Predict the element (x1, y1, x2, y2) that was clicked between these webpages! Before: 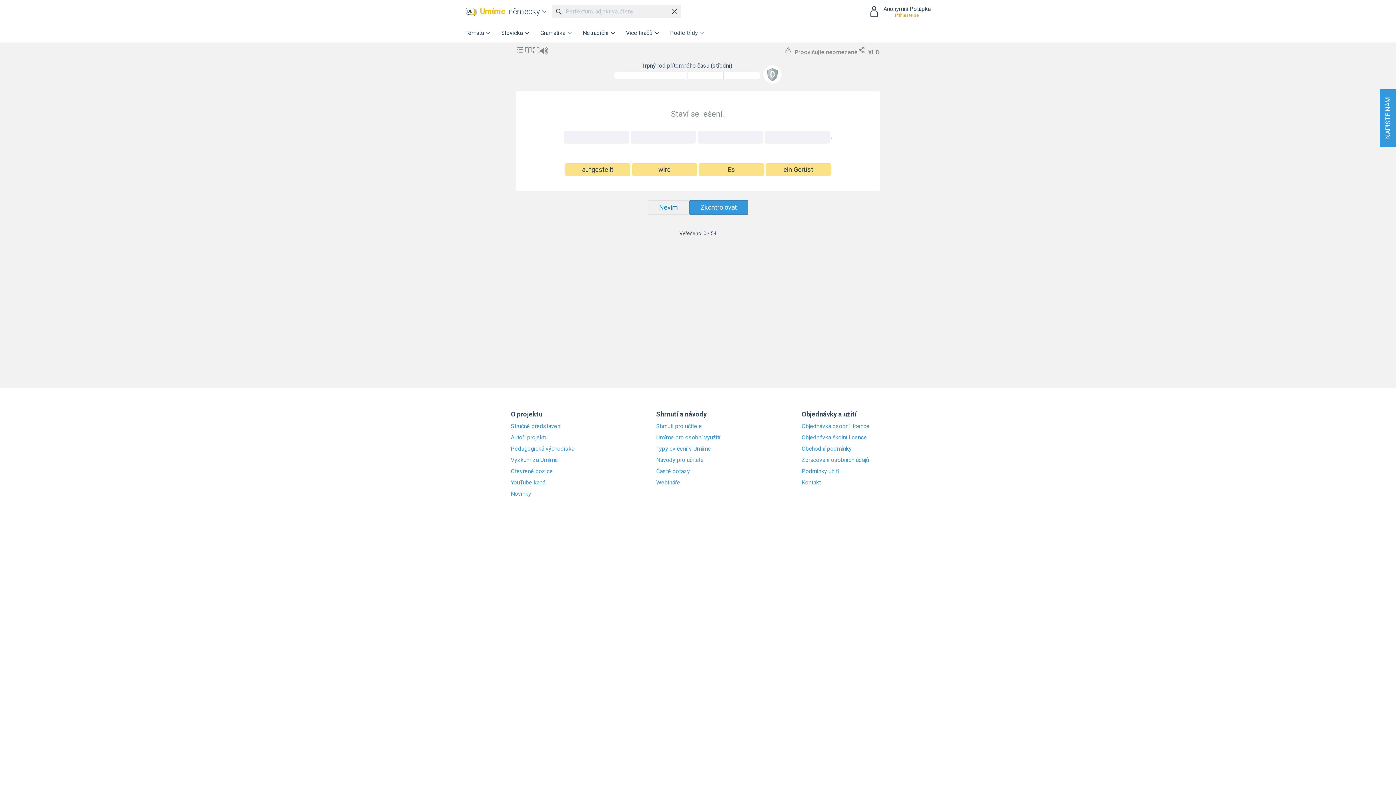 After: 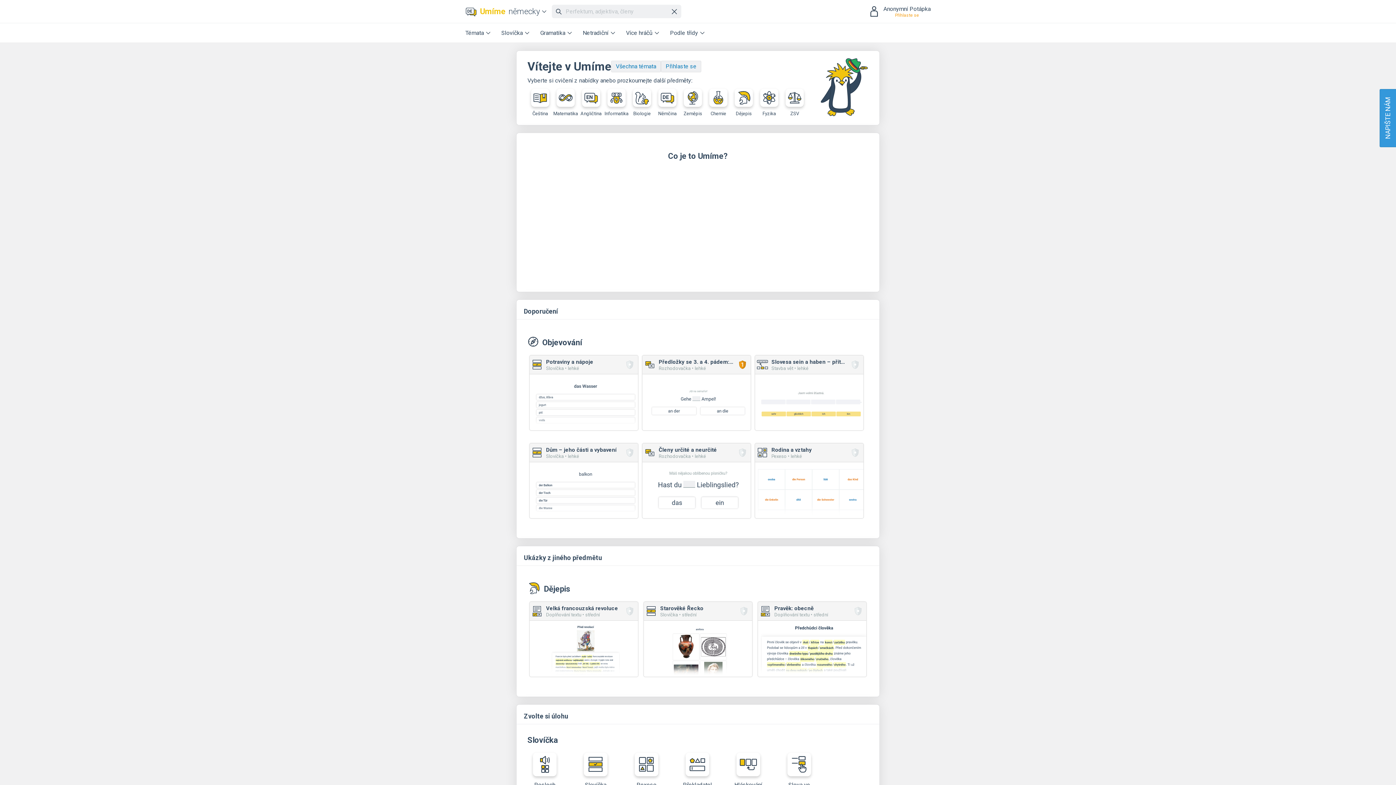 Action: label: Umíme
německy bbox: (465, 5, 540, 17)